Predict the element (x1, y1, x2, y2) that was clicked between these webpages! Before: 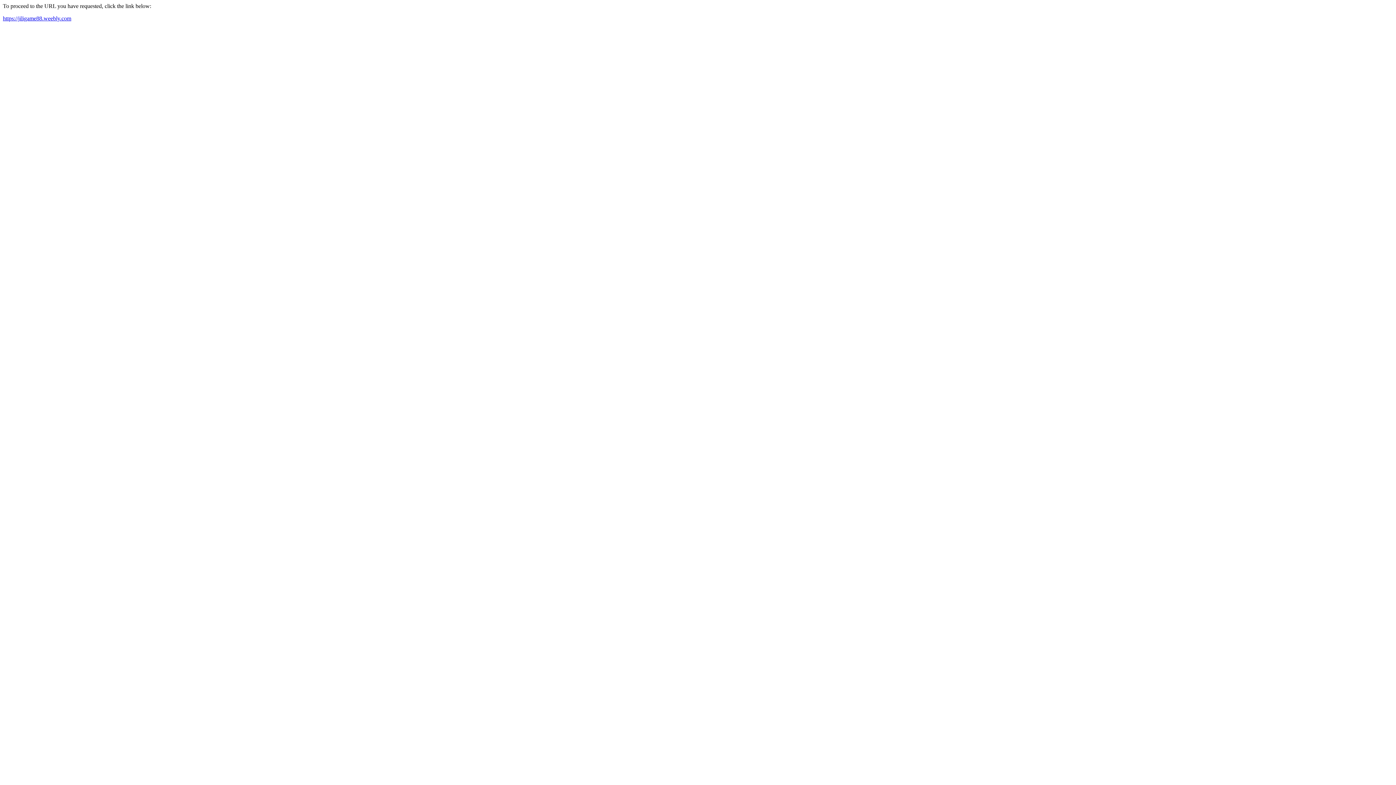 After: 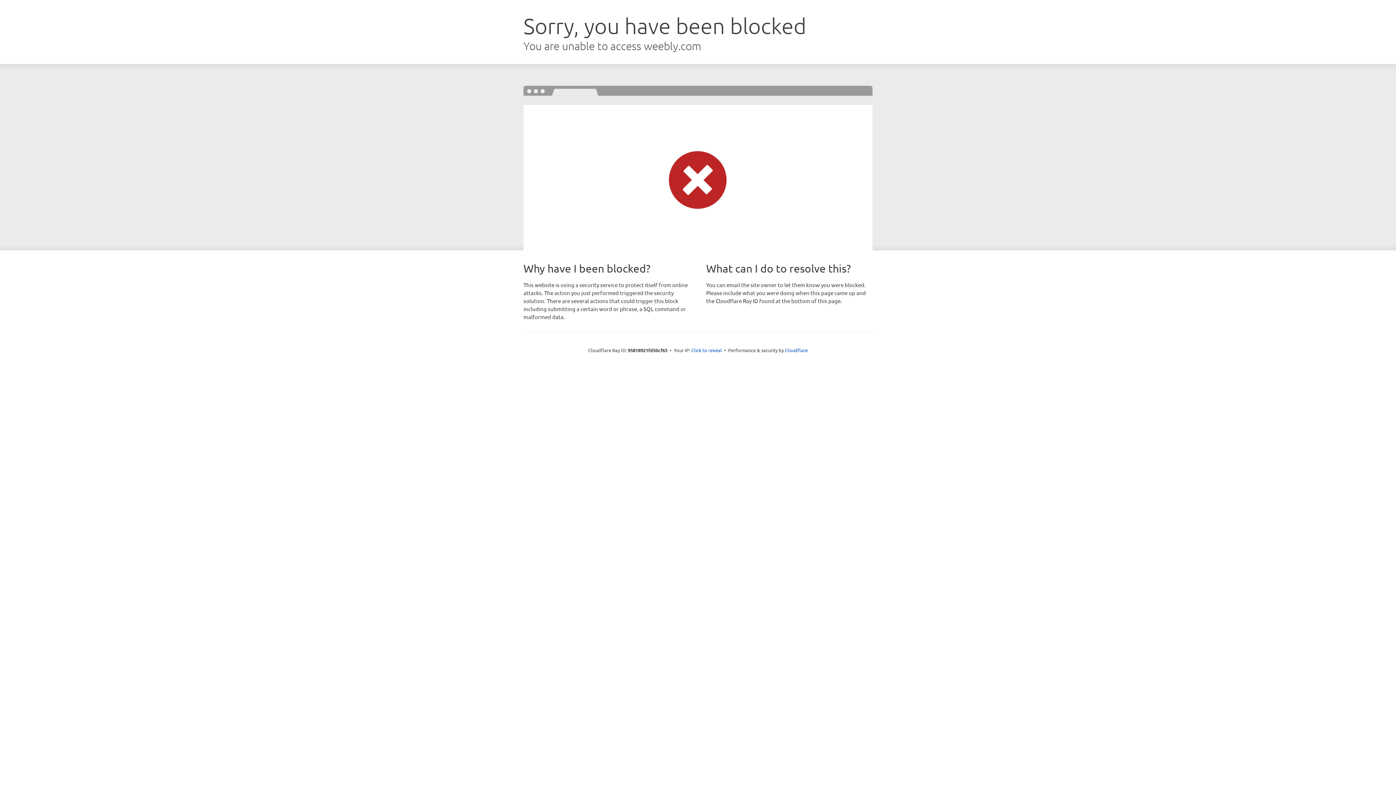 Action: bbox: (2, 15, 71, 21) label: https://jiligame88.weebly.com